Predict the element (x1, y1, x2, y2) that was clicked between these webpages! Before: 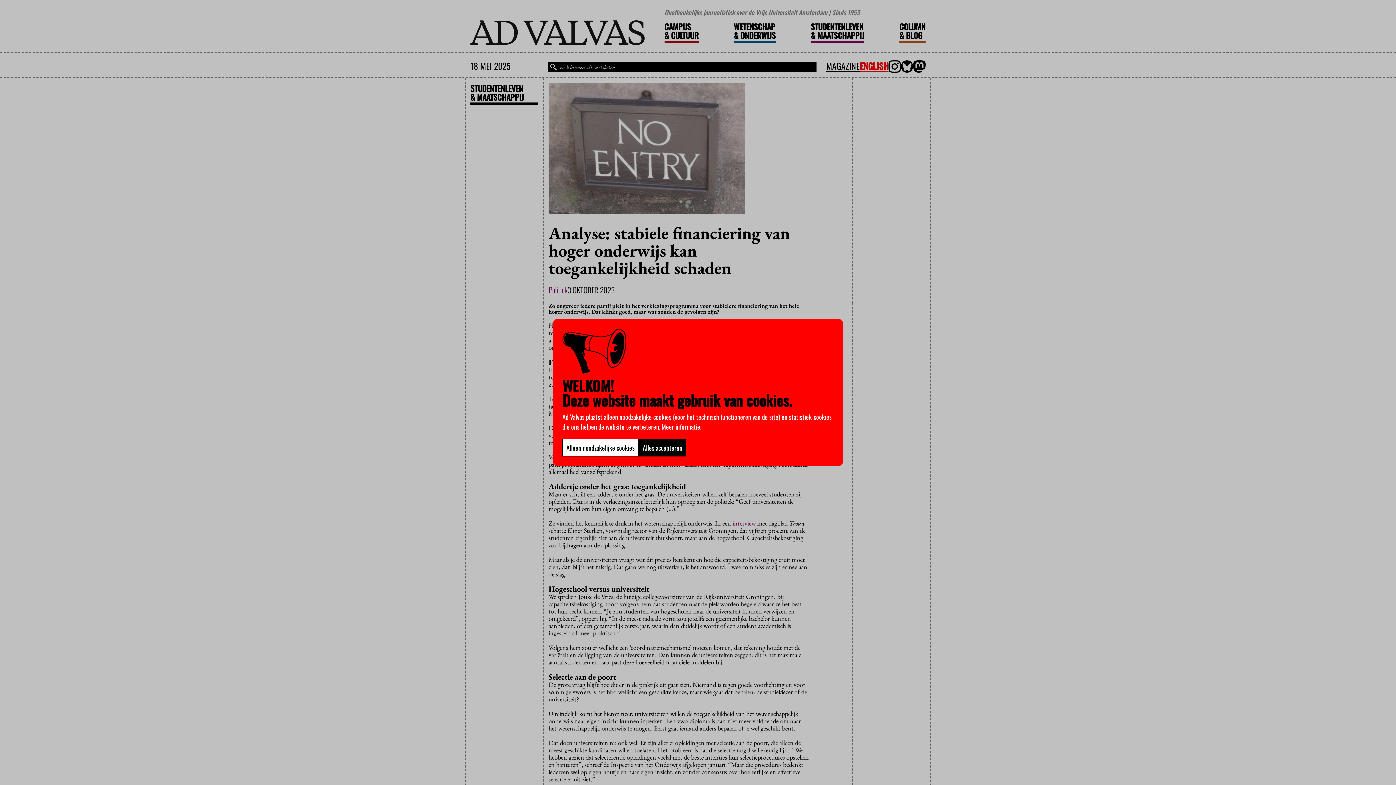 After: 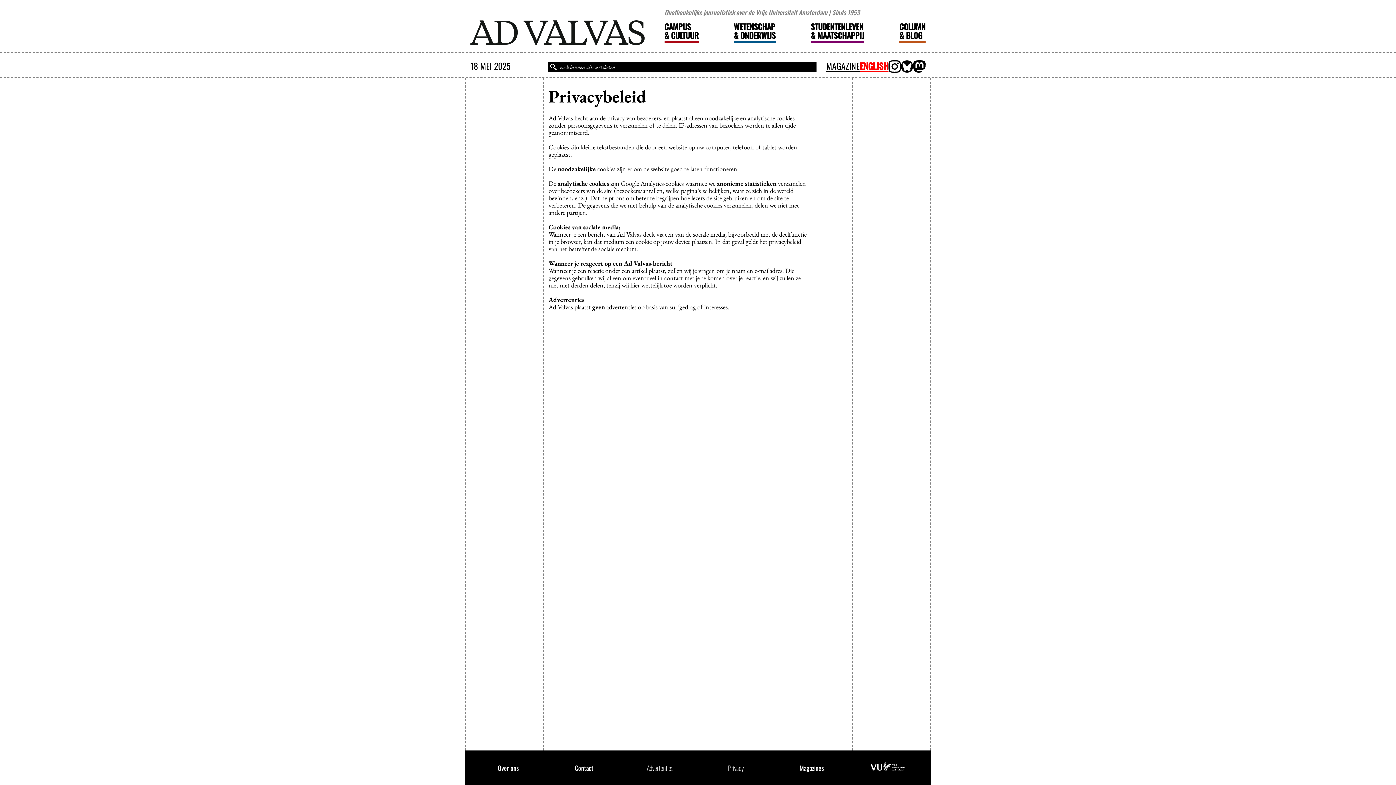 Action: bbox: (661, 422, 700, 431) label: Meer informatie